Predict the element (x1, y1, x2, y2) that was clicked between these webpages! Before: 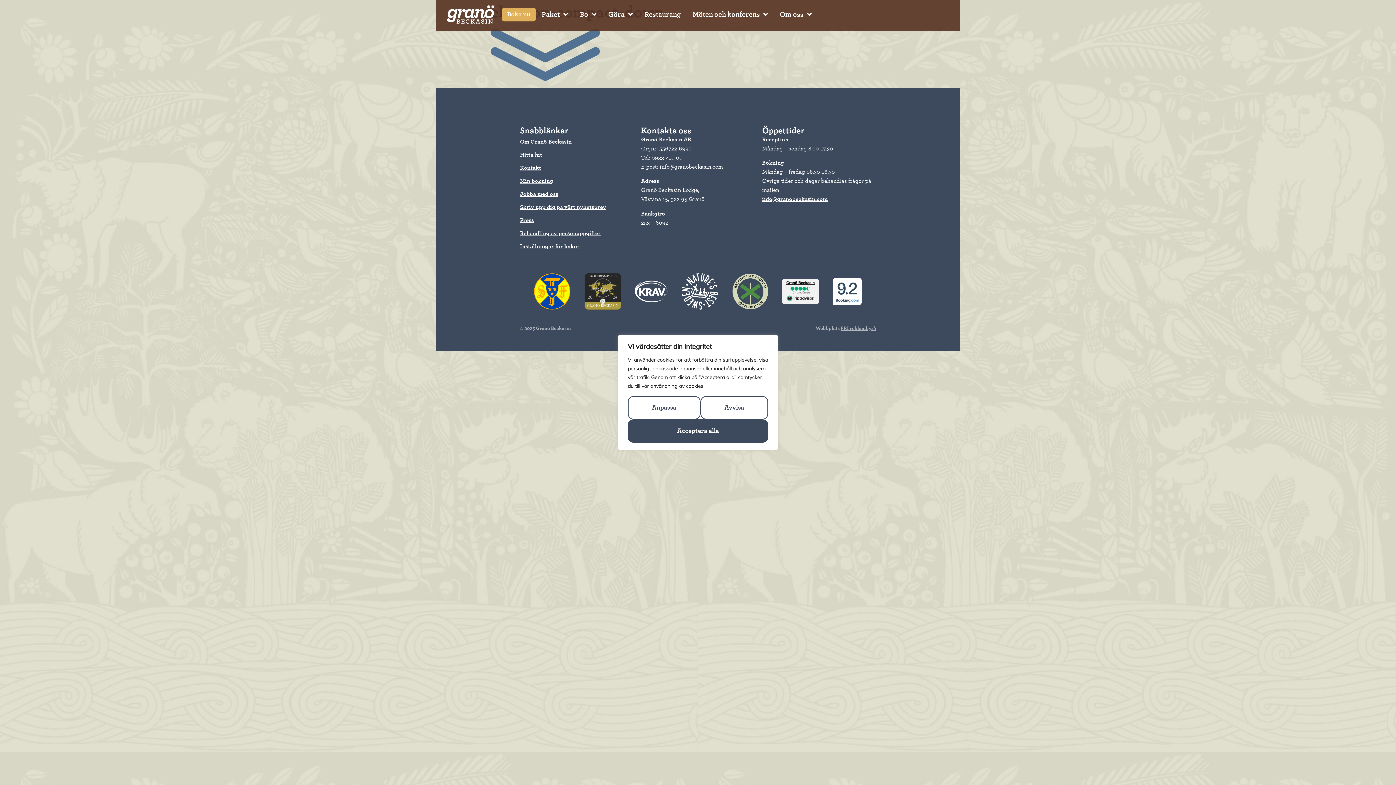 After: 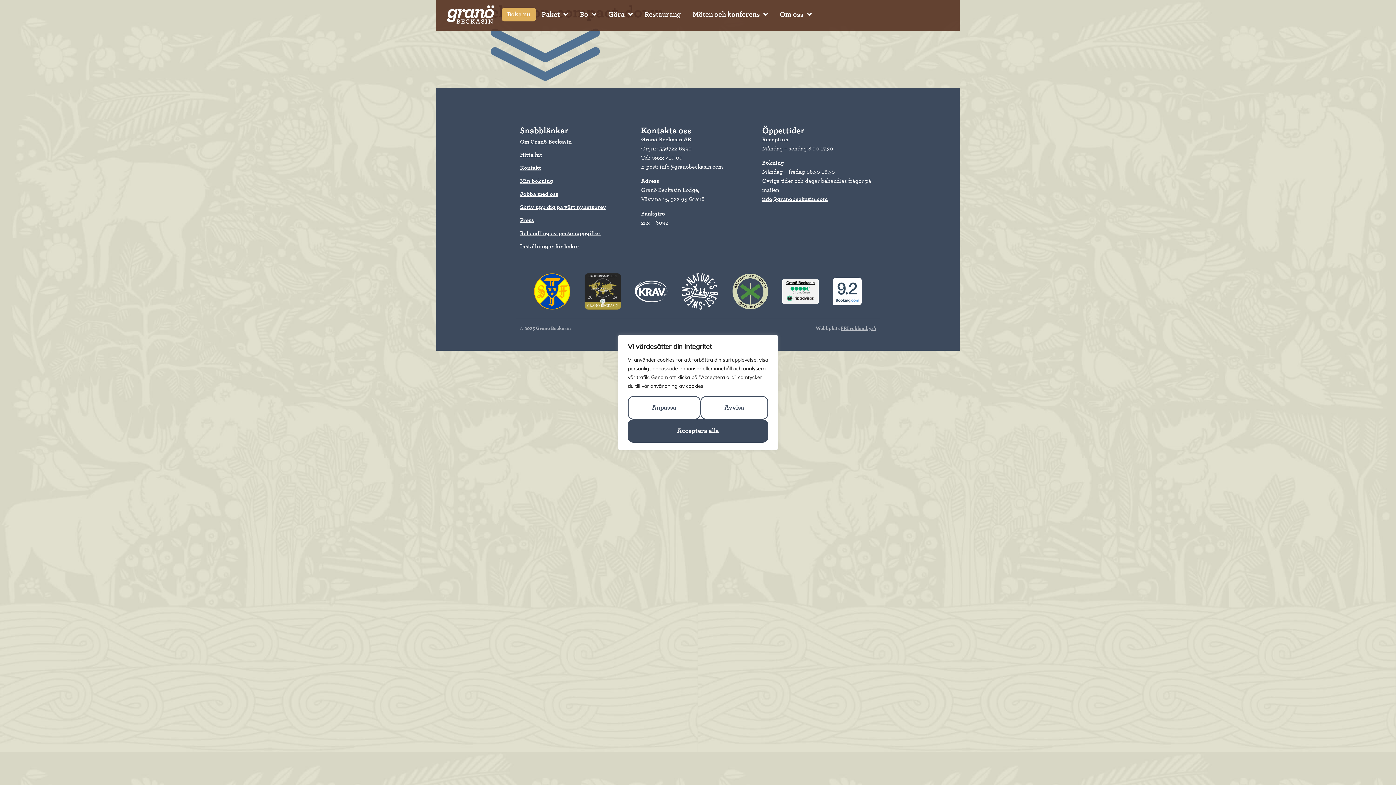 Action: bbox: (635, 280, 667, 302)